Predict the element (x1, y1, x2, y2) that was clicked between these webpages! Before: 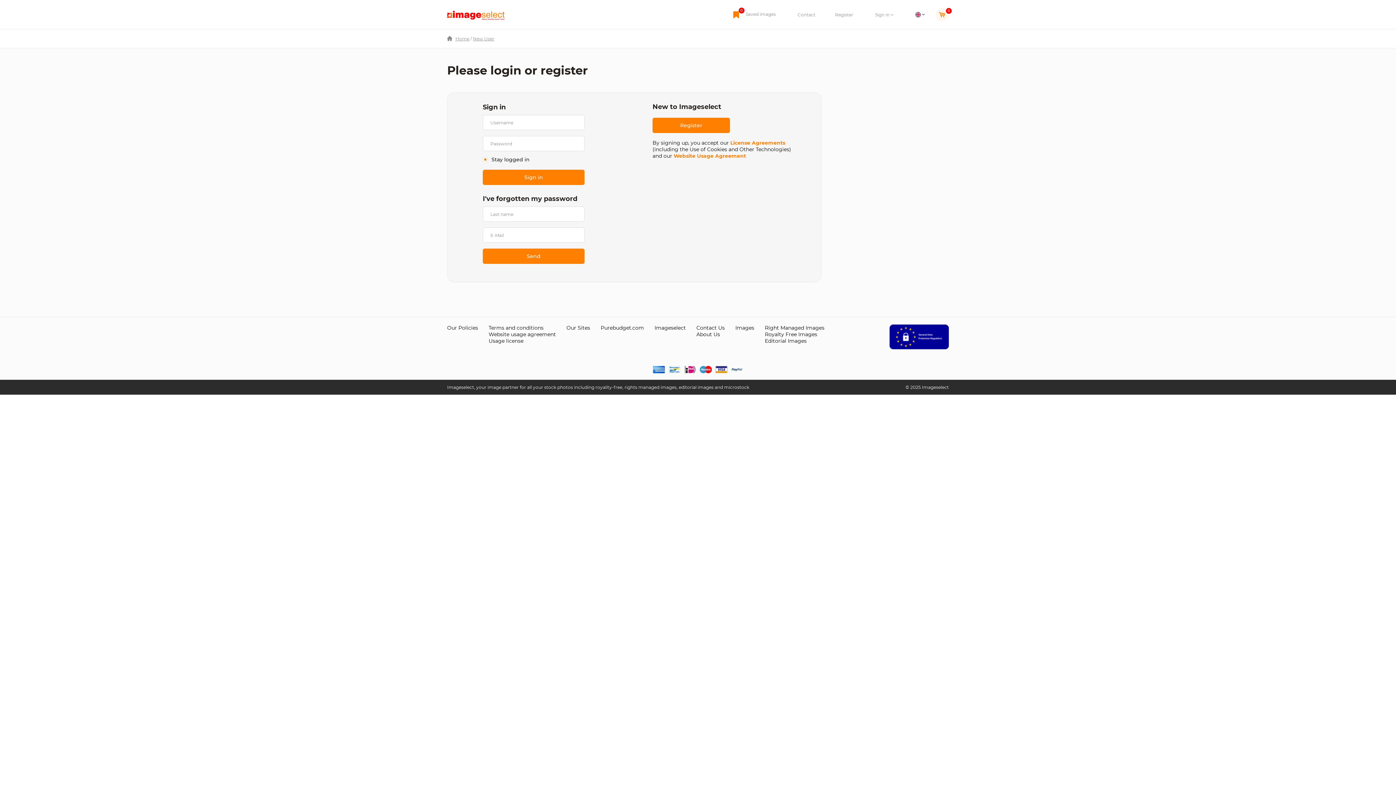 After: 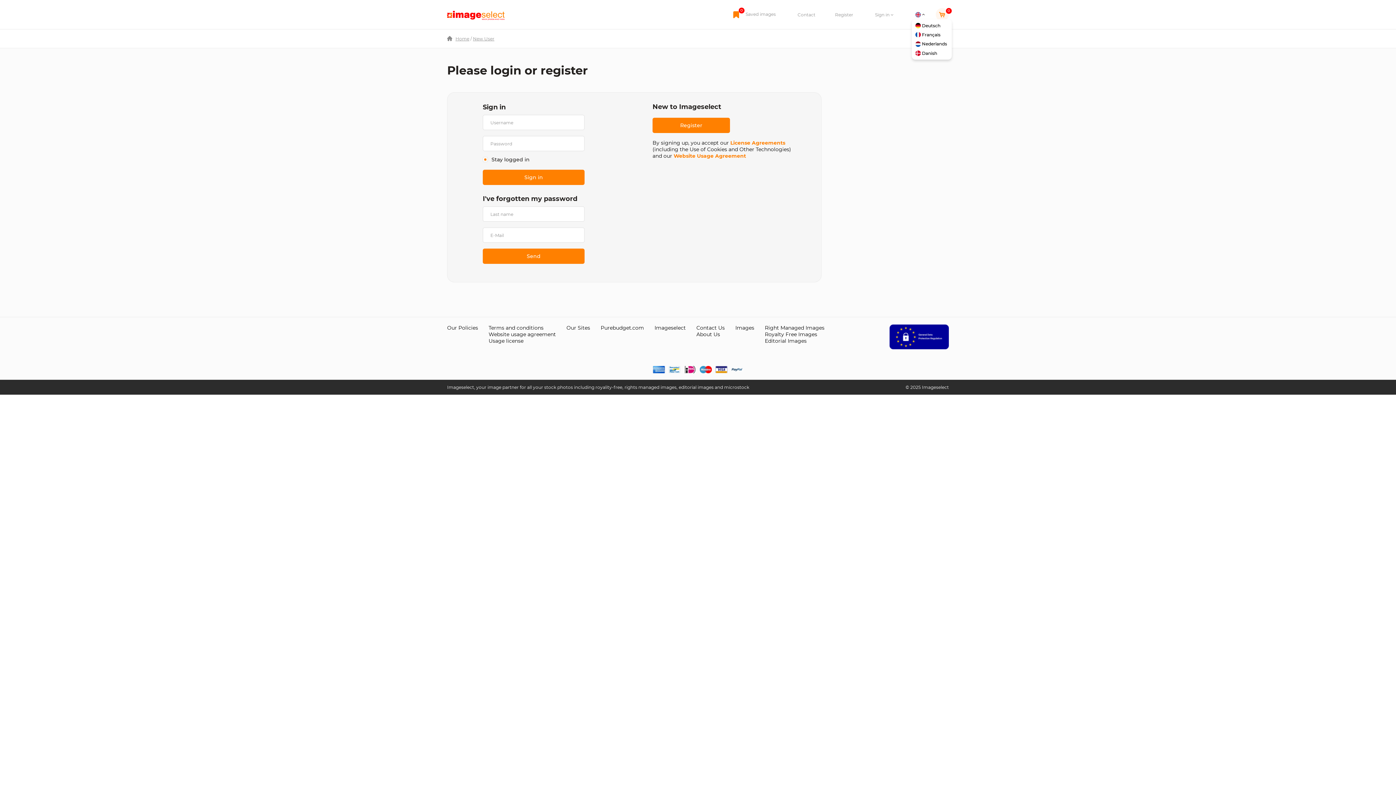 Action: bbox: (915, 9, 925, 19) label:  